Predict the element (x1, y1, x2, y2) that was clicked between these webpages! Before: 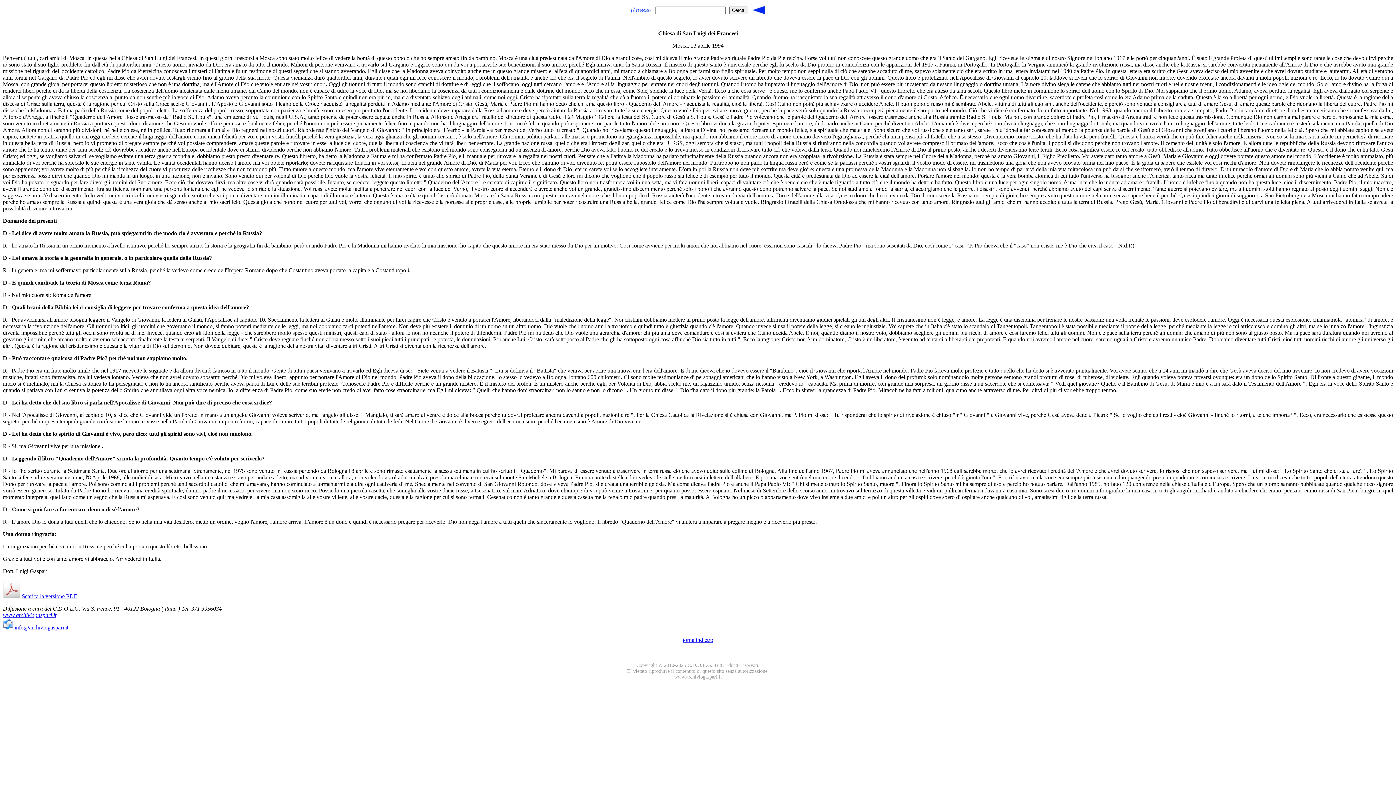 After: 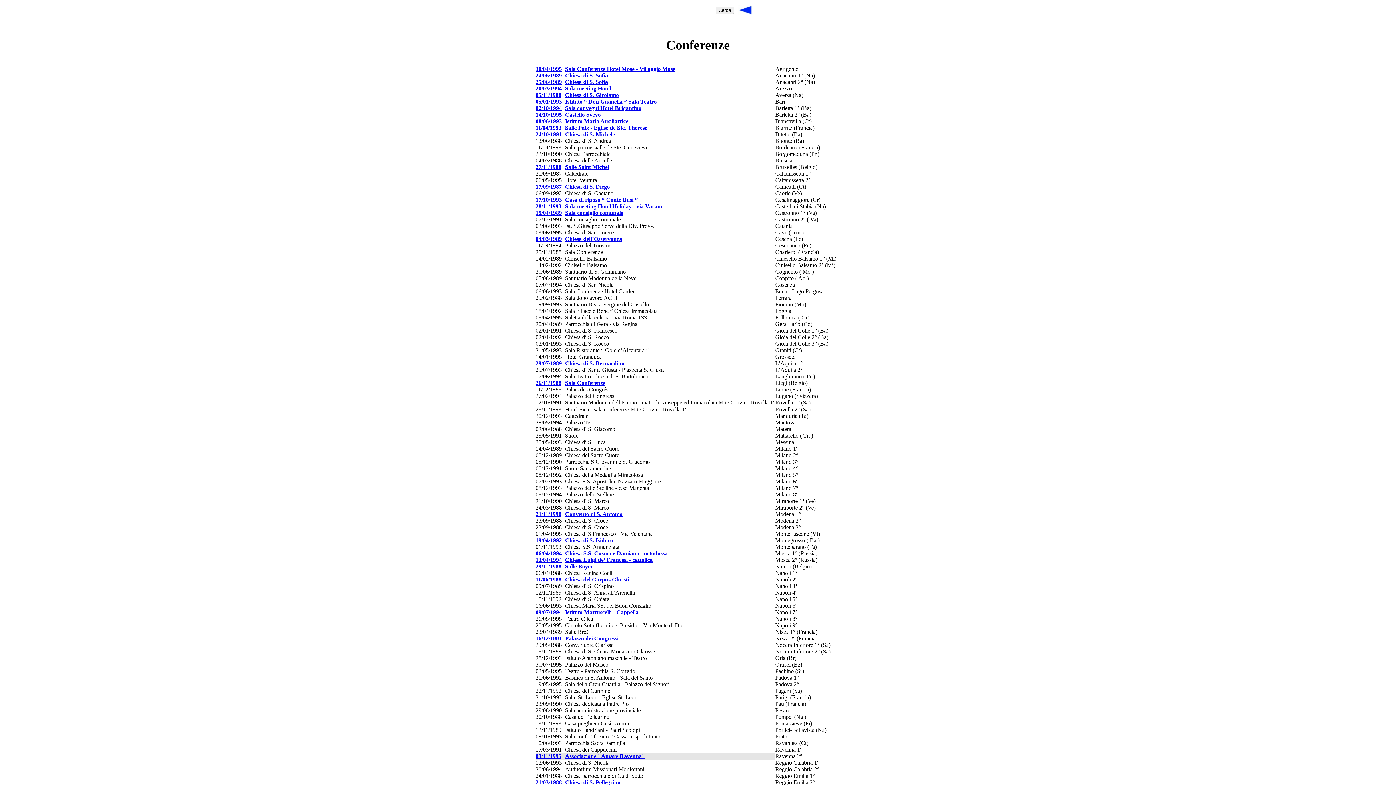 Action: label: torna indietro bbox: (682, 637, 713, 643)